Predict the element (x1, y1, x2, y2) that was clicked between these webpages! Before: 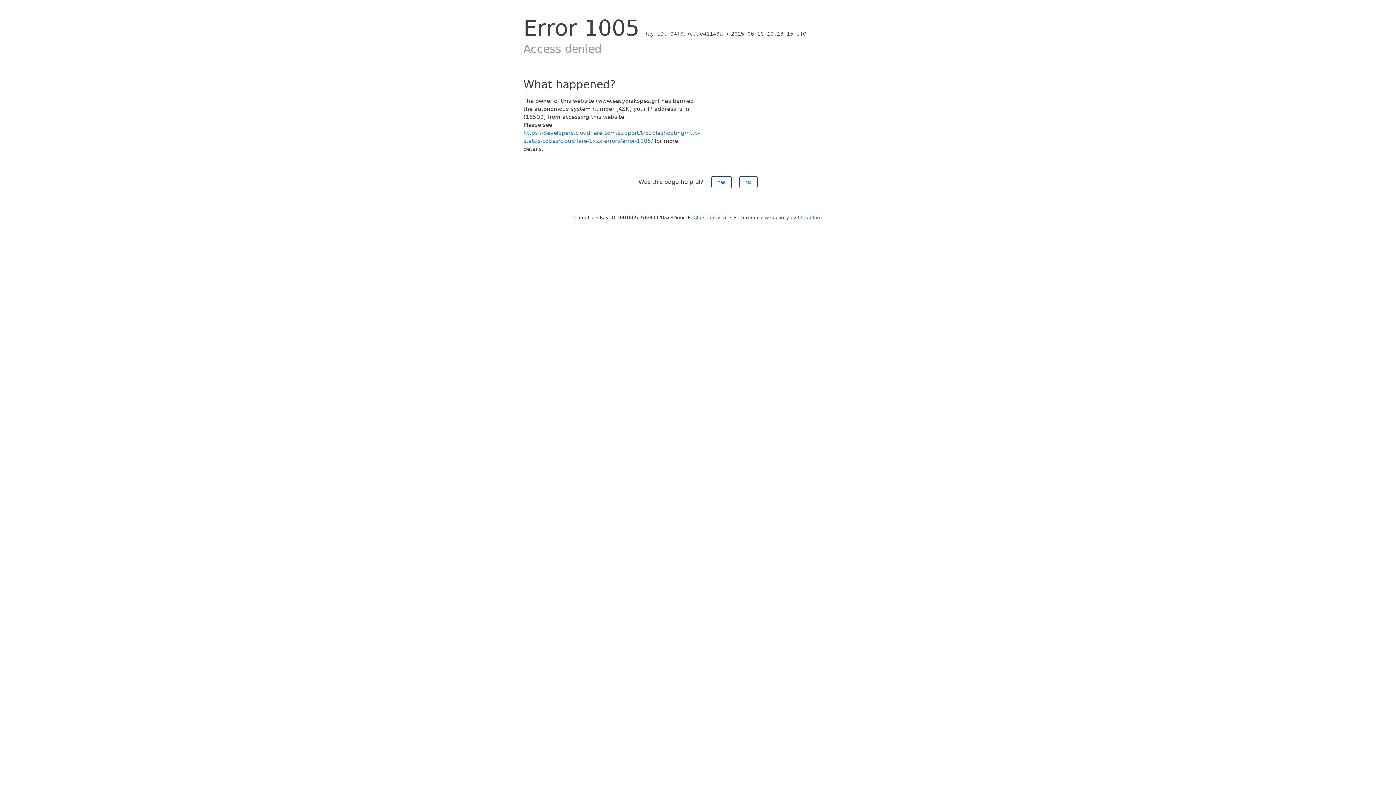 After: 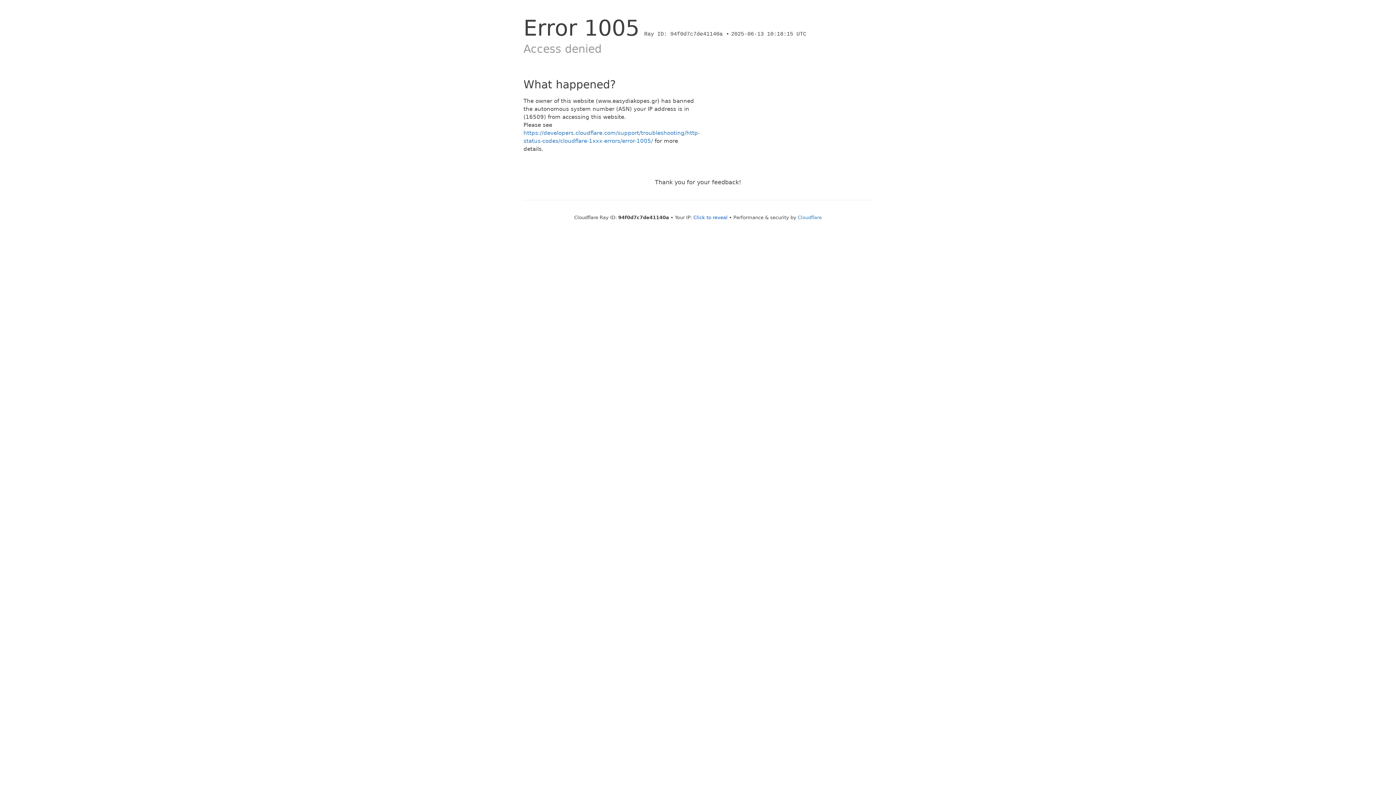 Action: label: No bbox: (739, 176, 757, 188)